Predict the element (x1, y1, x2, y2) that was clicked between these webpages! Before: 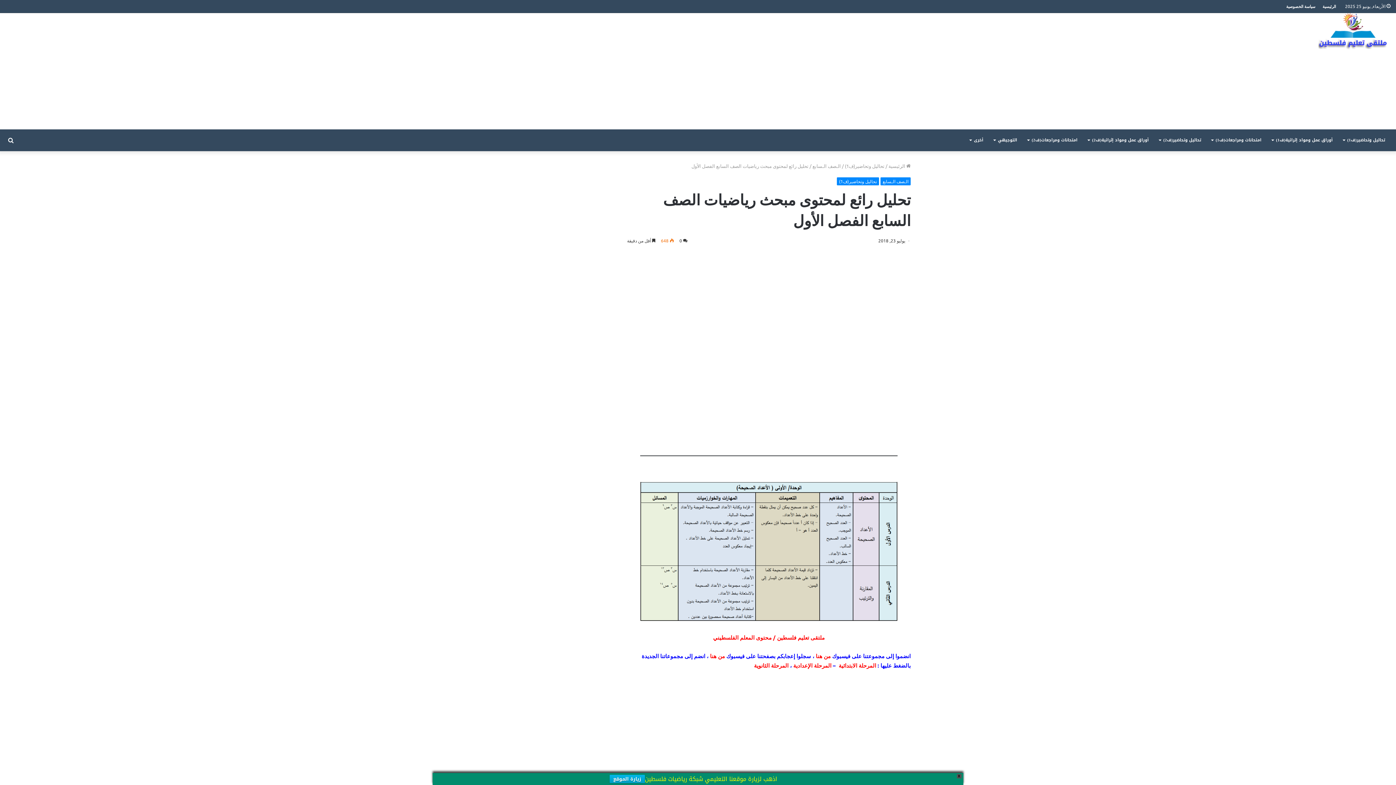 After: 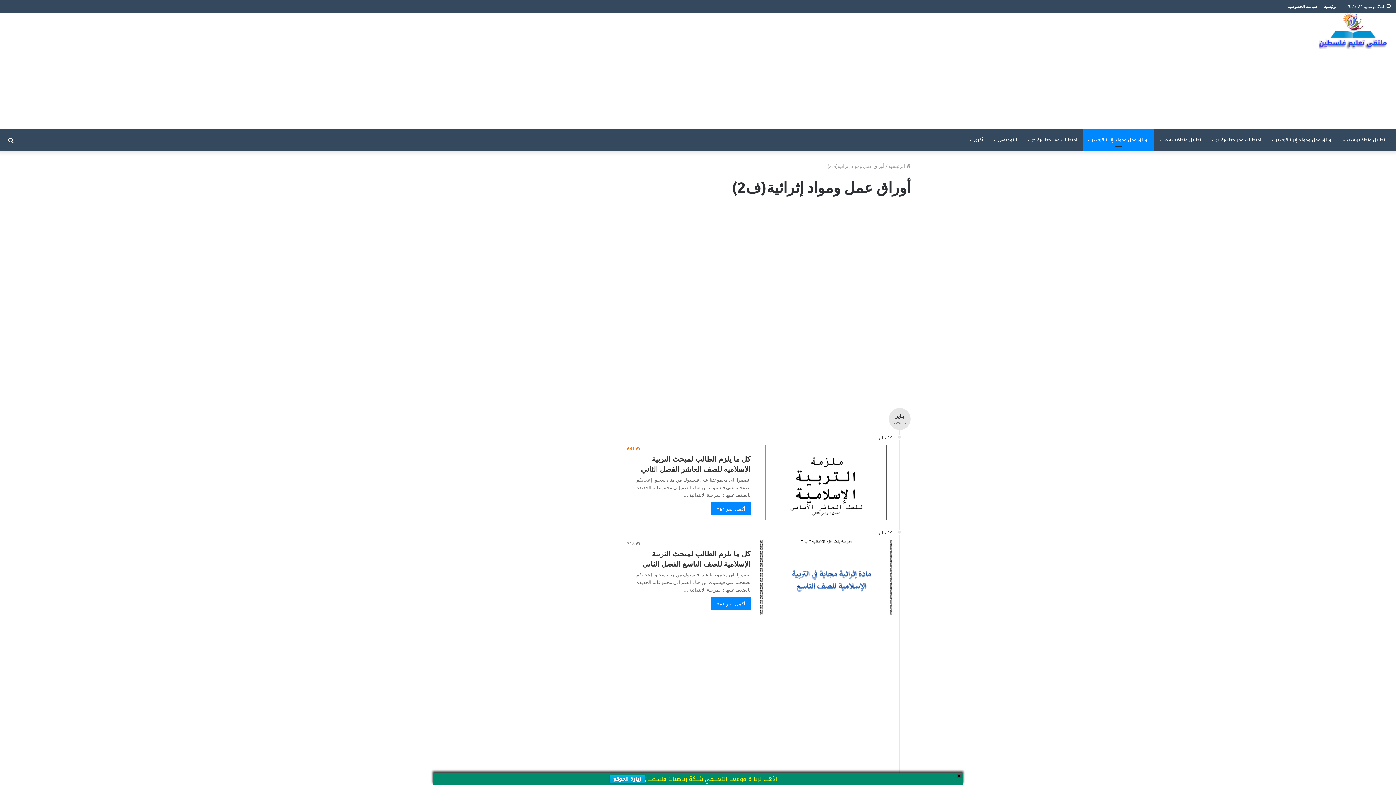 Action: label: أوراق عمل ومواد إثرائية(ف2) bbox: (1083, 129, 1154, 151)